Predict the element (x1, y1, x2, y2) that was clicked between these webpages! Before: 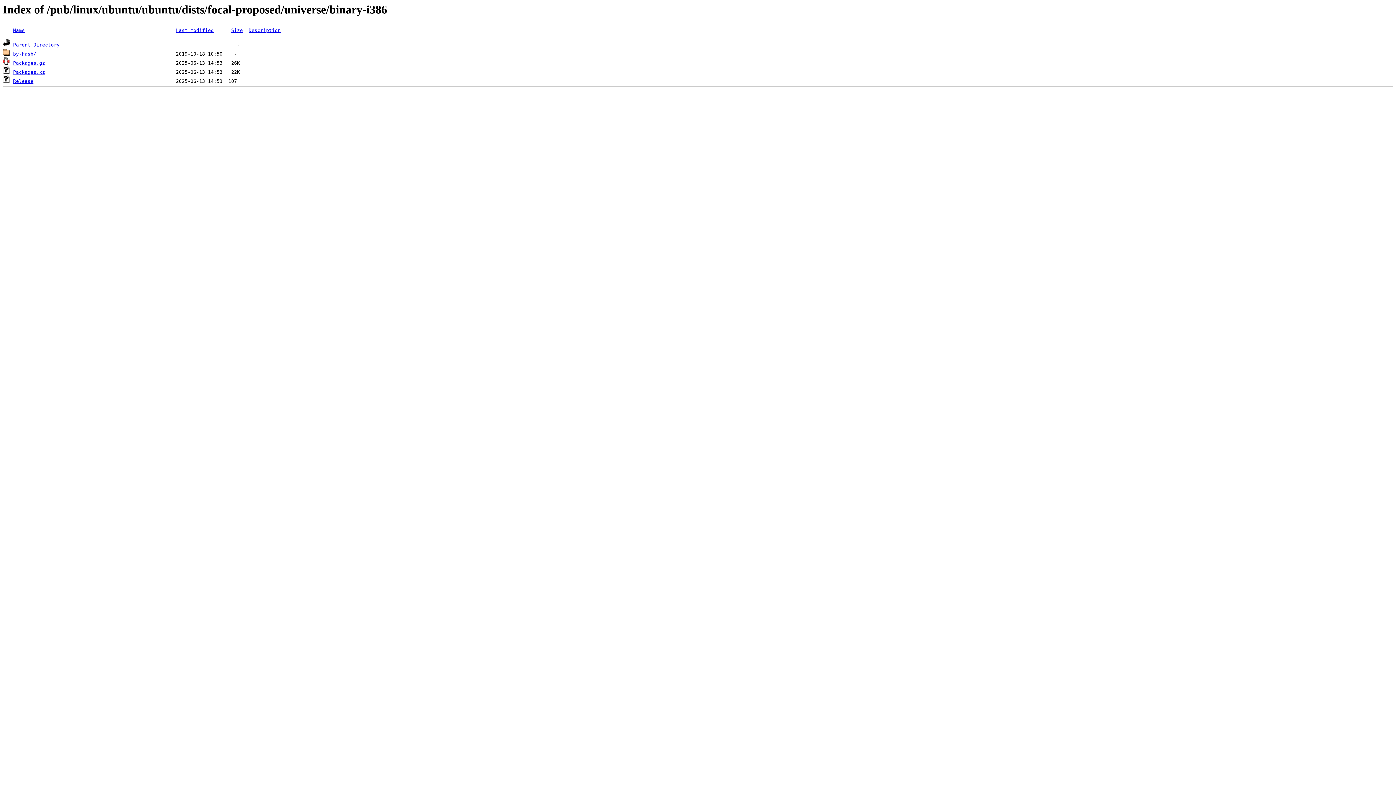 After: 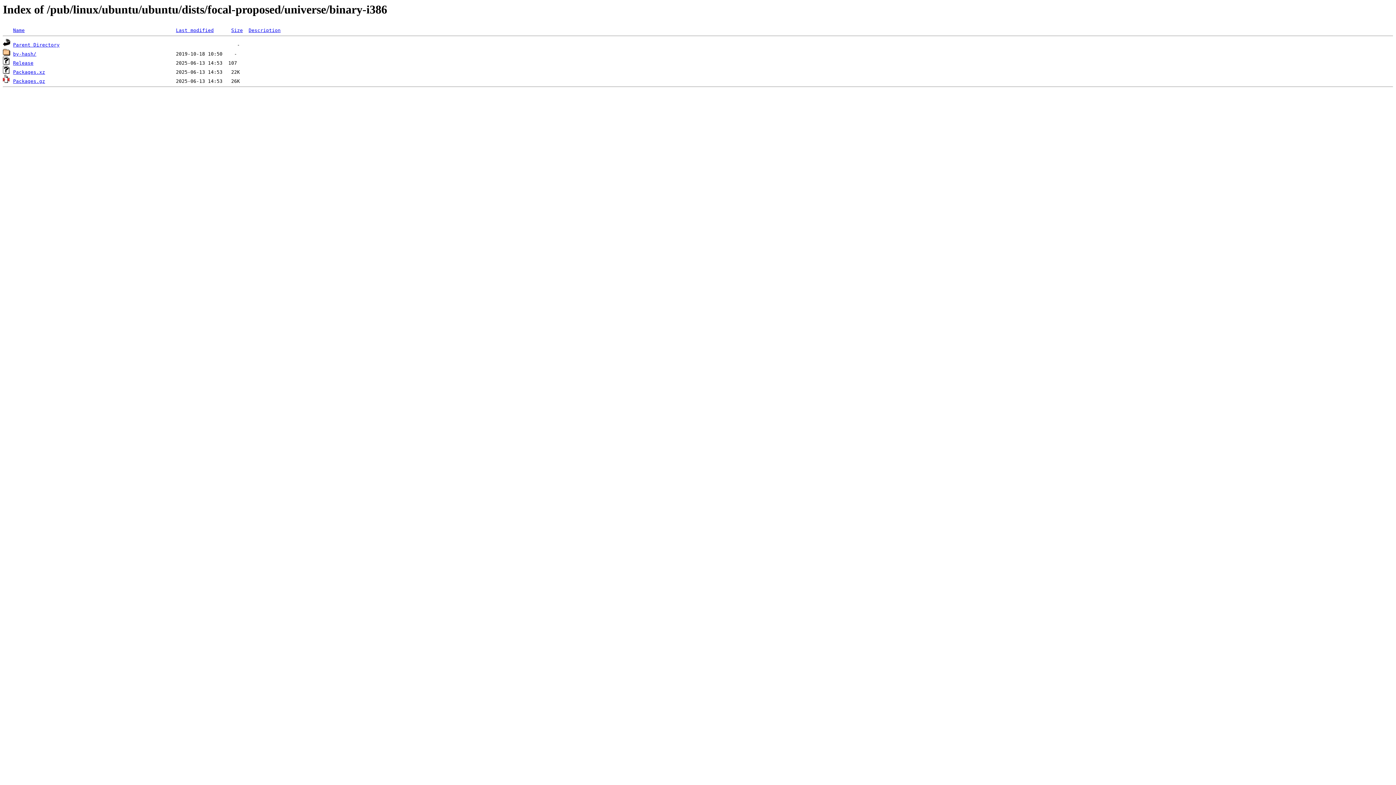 Action: bbox: (176, 27, 213, 33) label: Last modified